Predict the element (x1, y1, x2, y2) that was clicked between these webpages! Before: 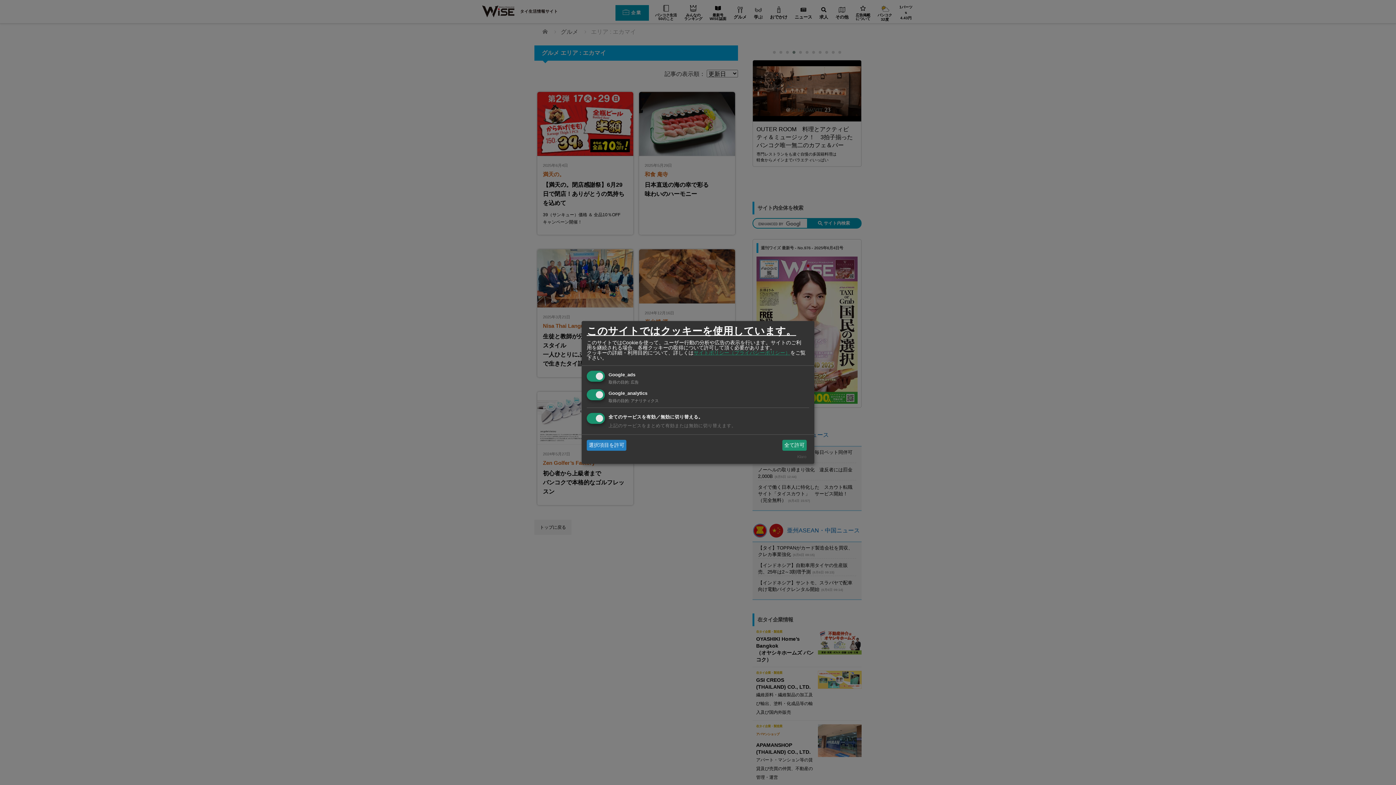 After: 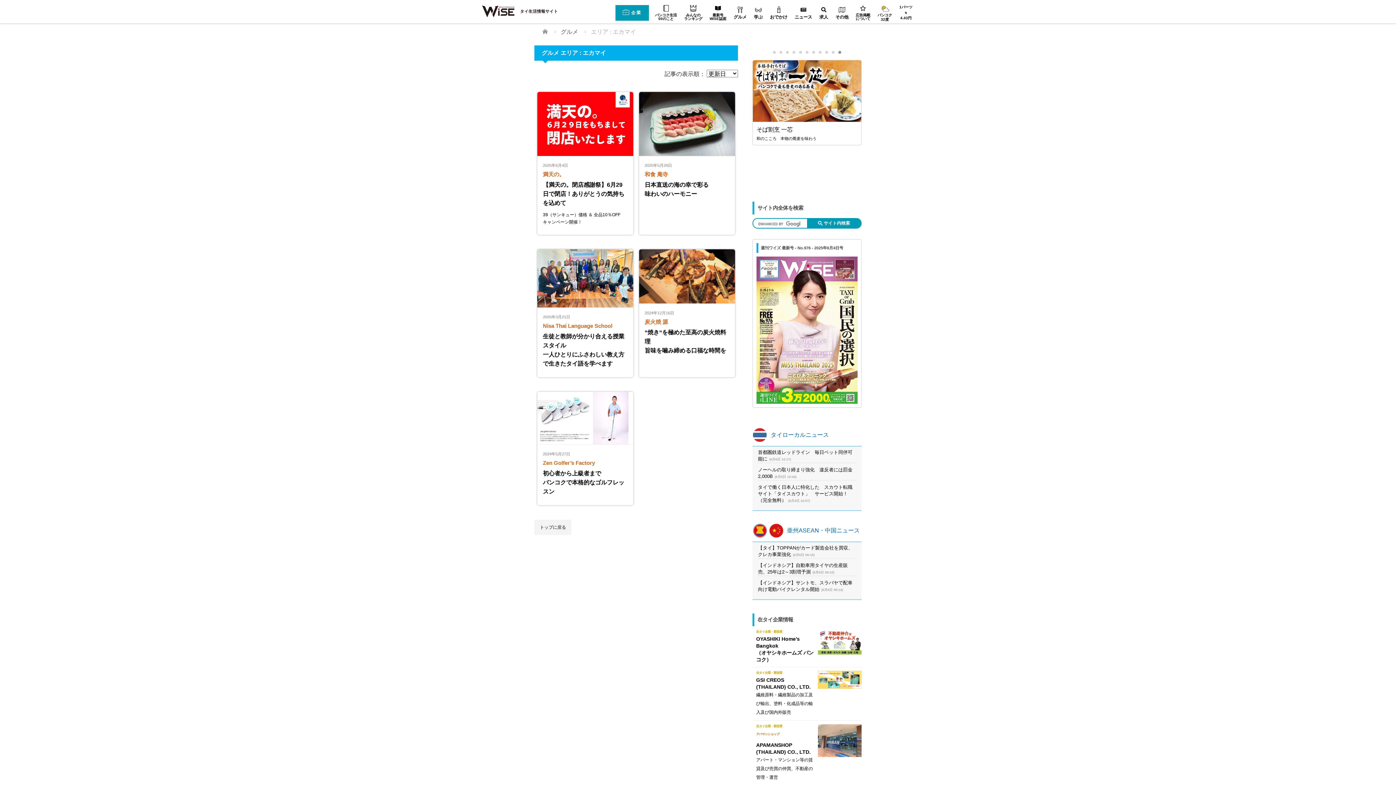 Action: bbox: (586, 440, 626, 450) label: 選択項目を許可